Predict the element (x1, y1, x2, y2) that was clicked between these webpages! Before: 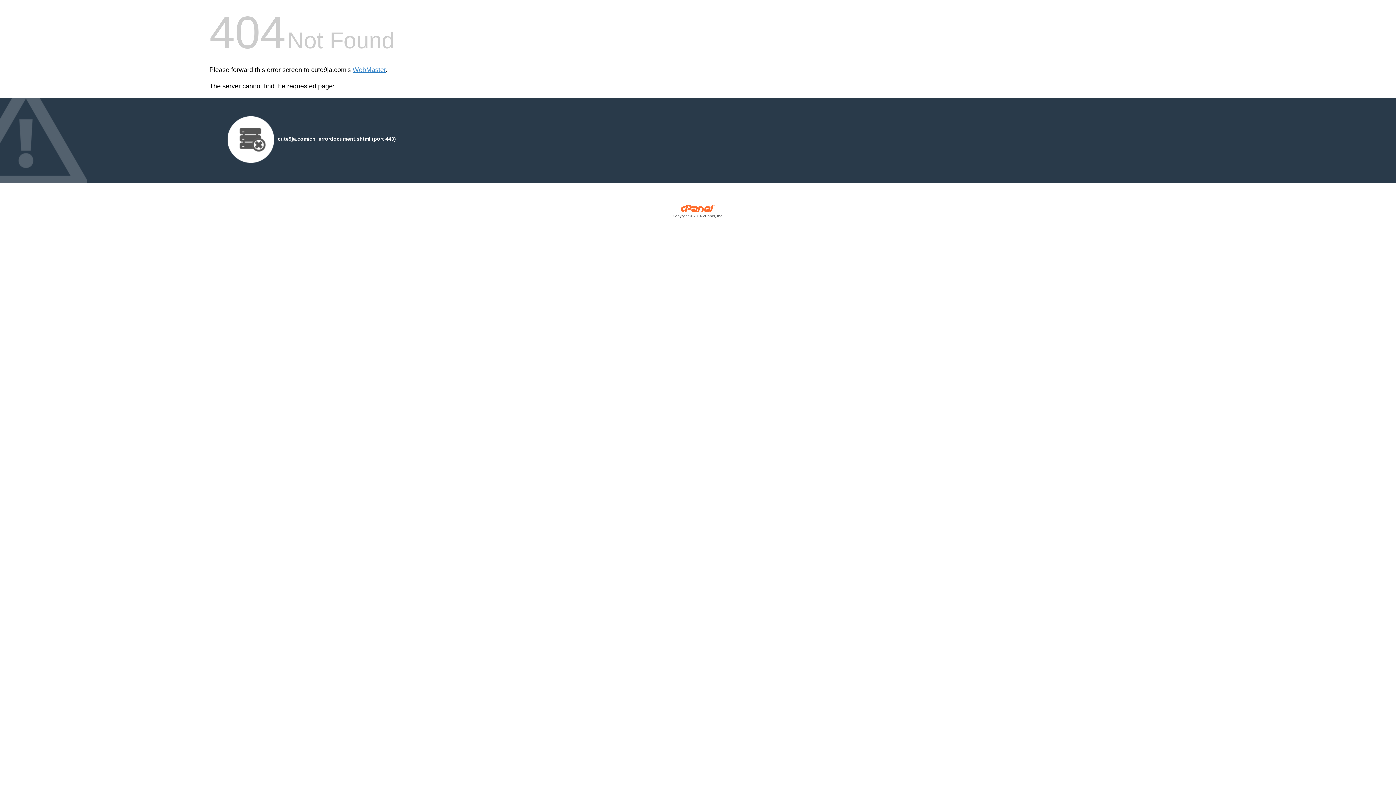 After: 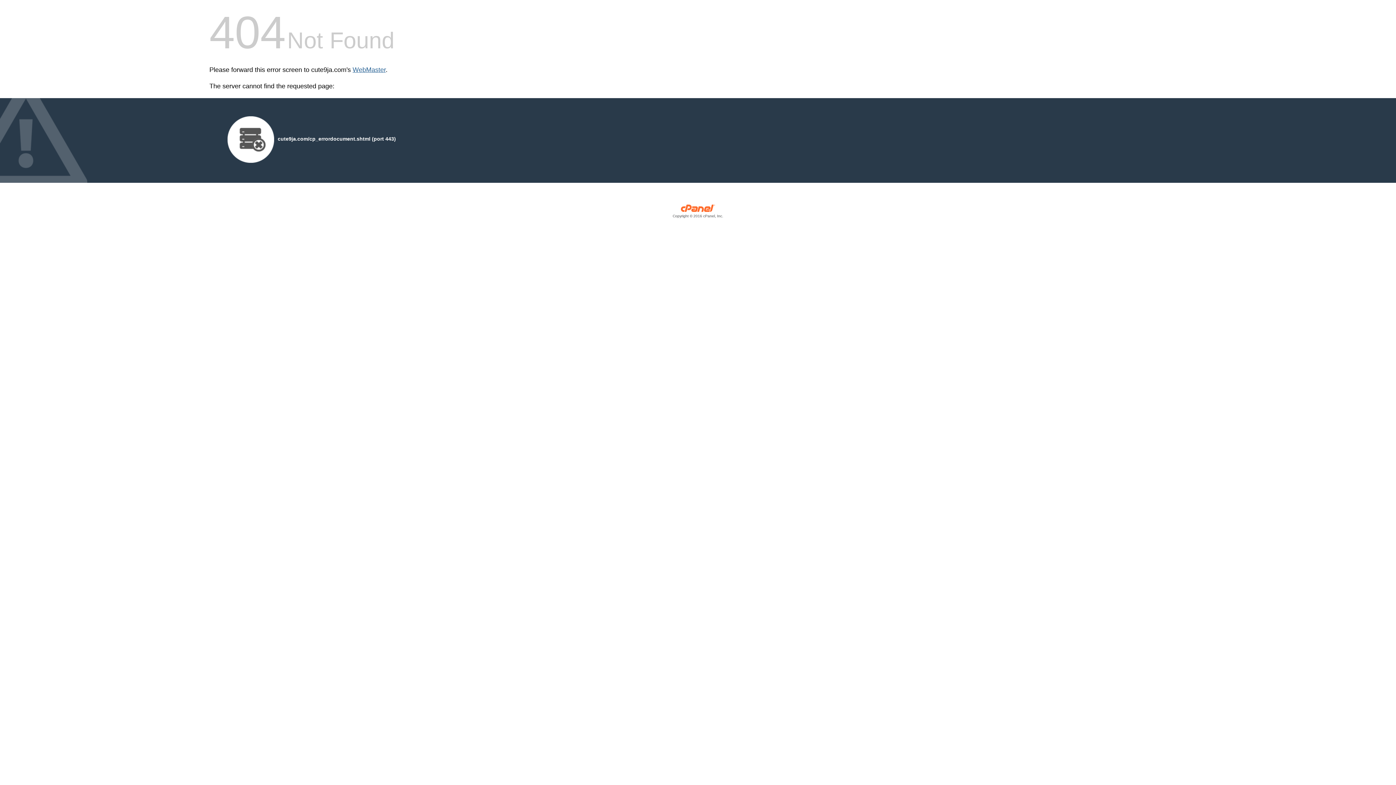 Action: label: WebMaster bbox: (352, 66, 385, 73)